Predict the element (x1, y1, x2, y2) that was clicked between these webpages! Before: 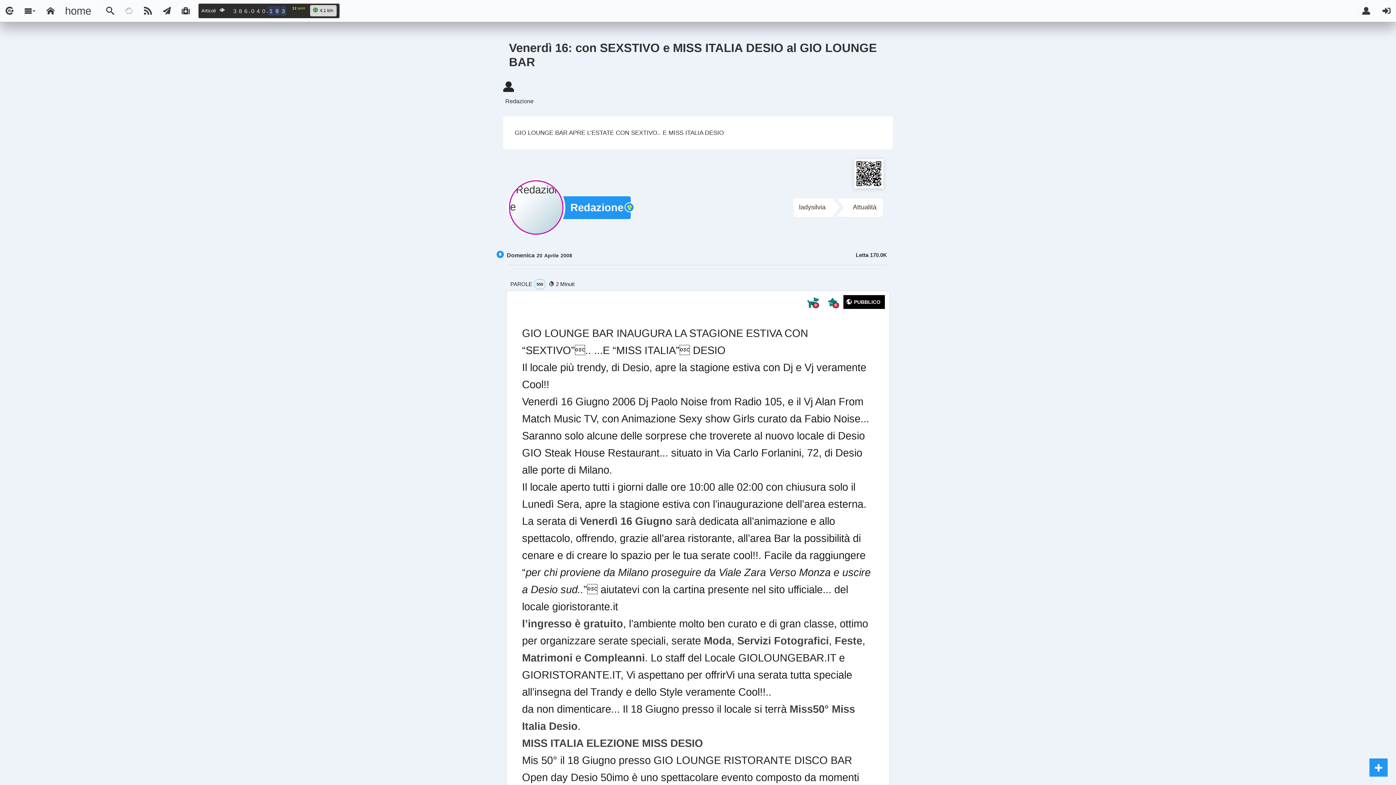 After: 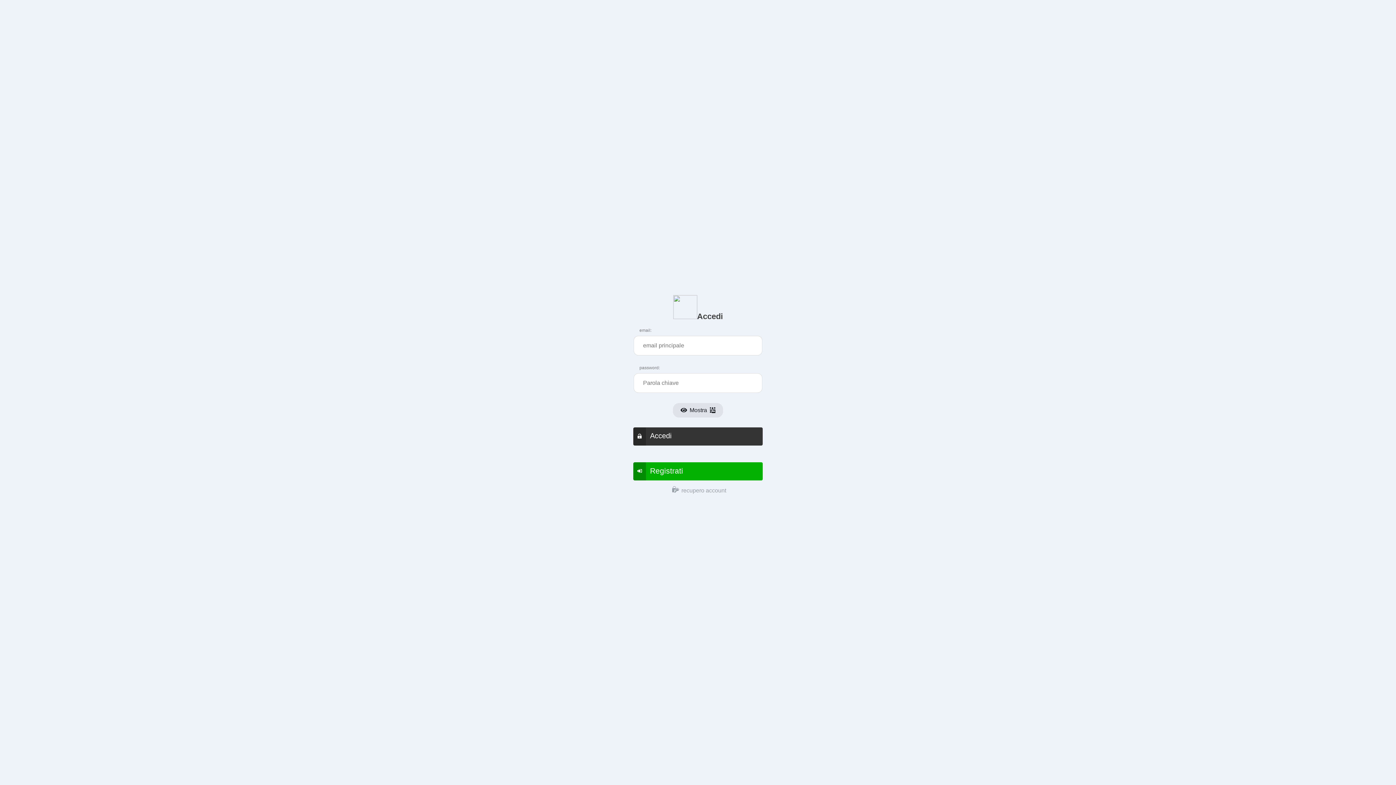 Action: bbox: (1358, 2, 1374, 18)